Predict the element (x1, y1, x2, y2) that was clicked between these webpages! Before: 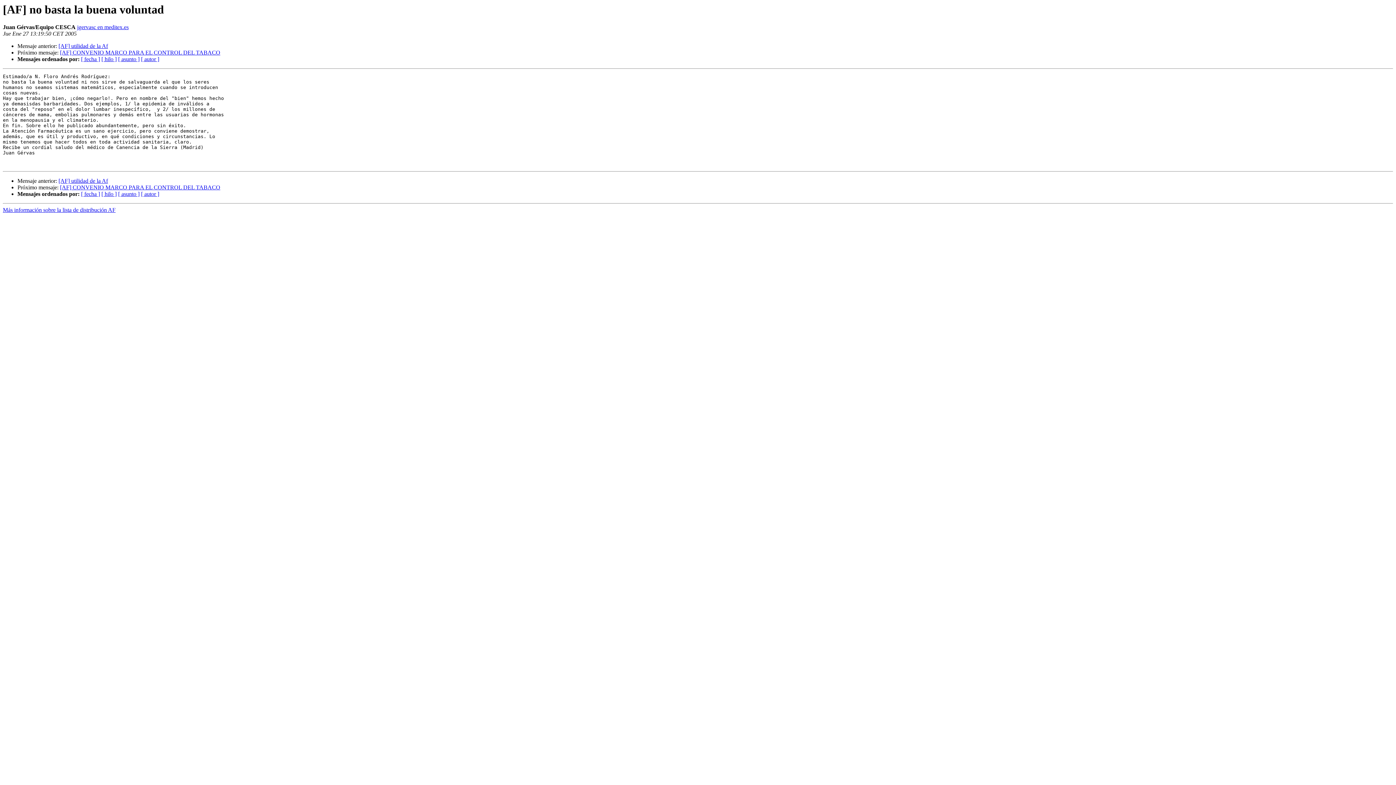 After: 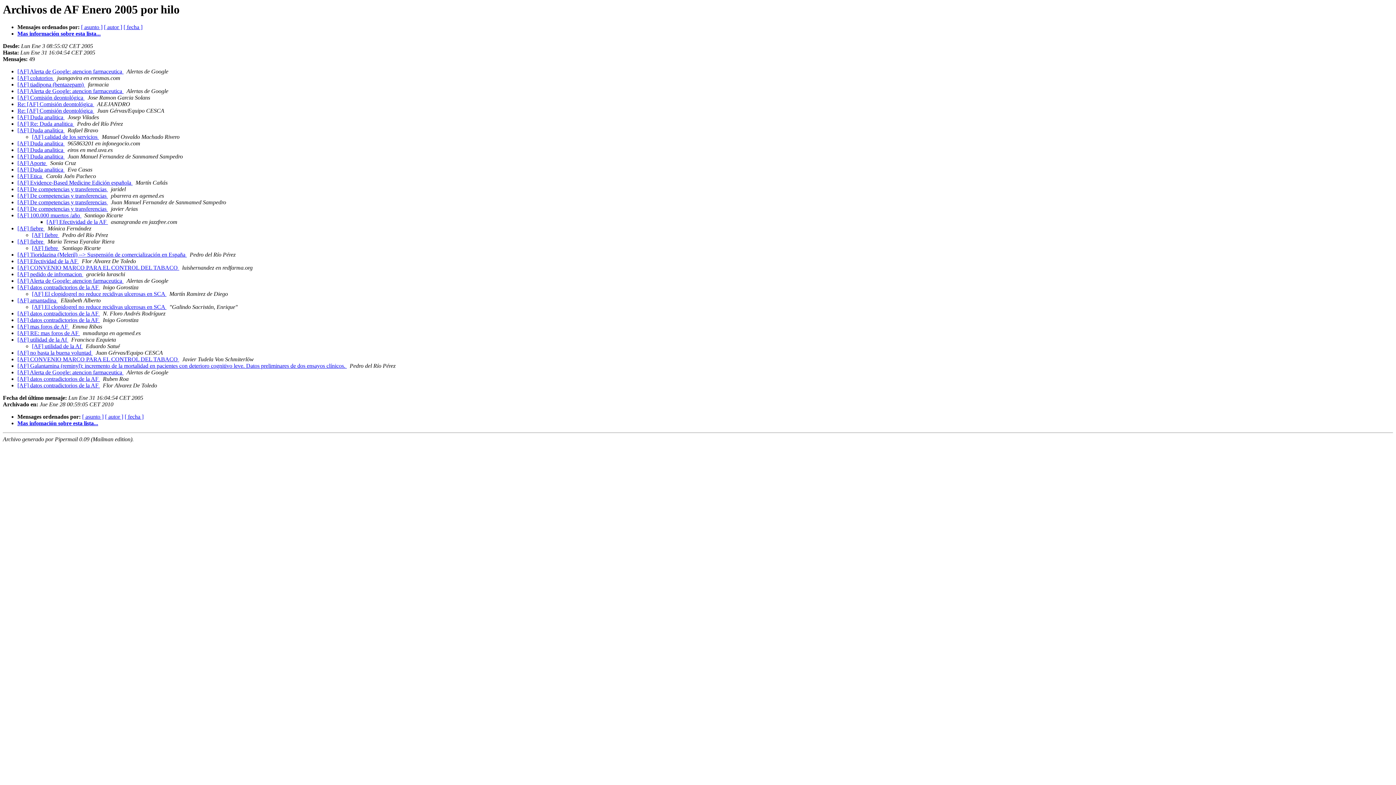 Action: label: [ hilo ] bbox: (101, 56, 116, 62)